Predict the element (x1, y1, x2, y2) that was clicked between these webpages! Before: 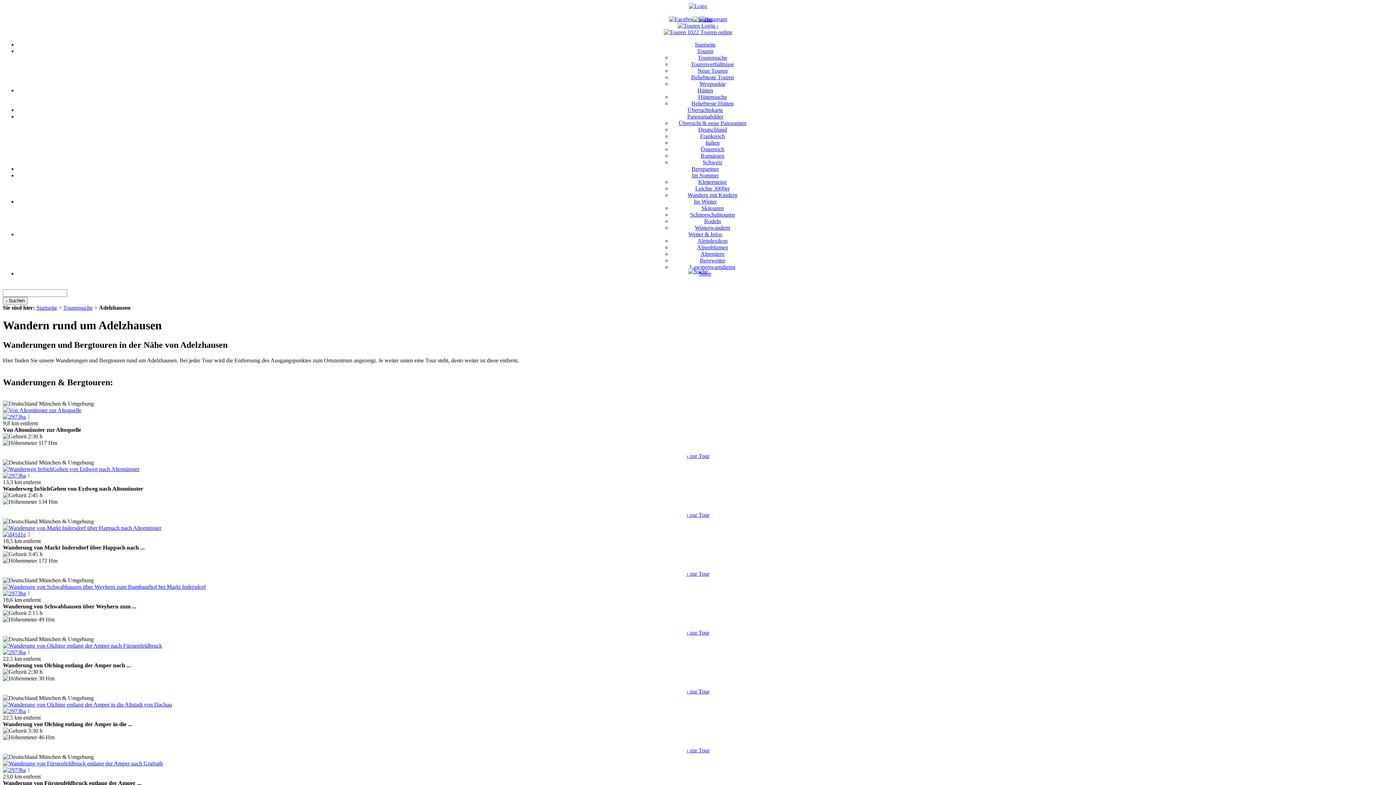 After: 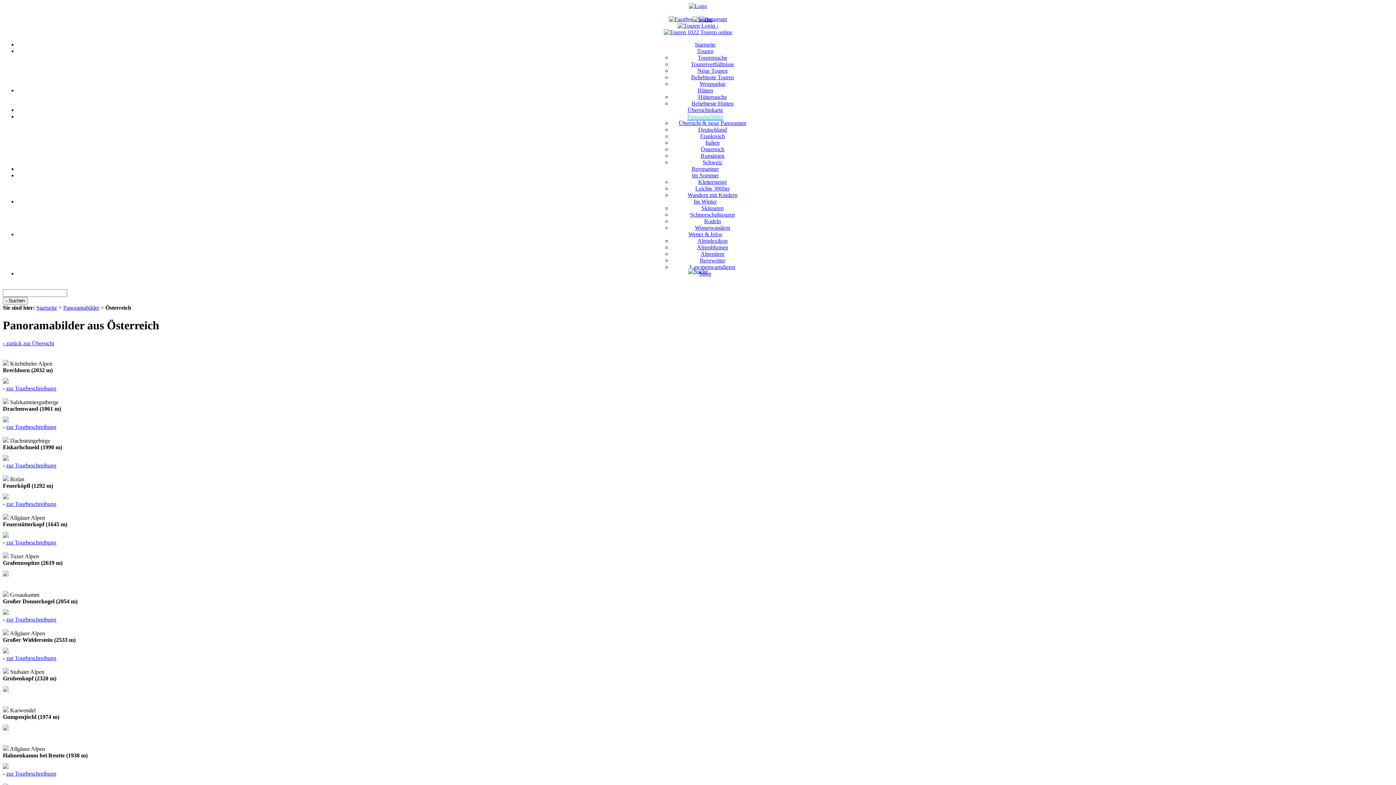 Action: label: Österreich bbox: (700, 146, 724, 152)